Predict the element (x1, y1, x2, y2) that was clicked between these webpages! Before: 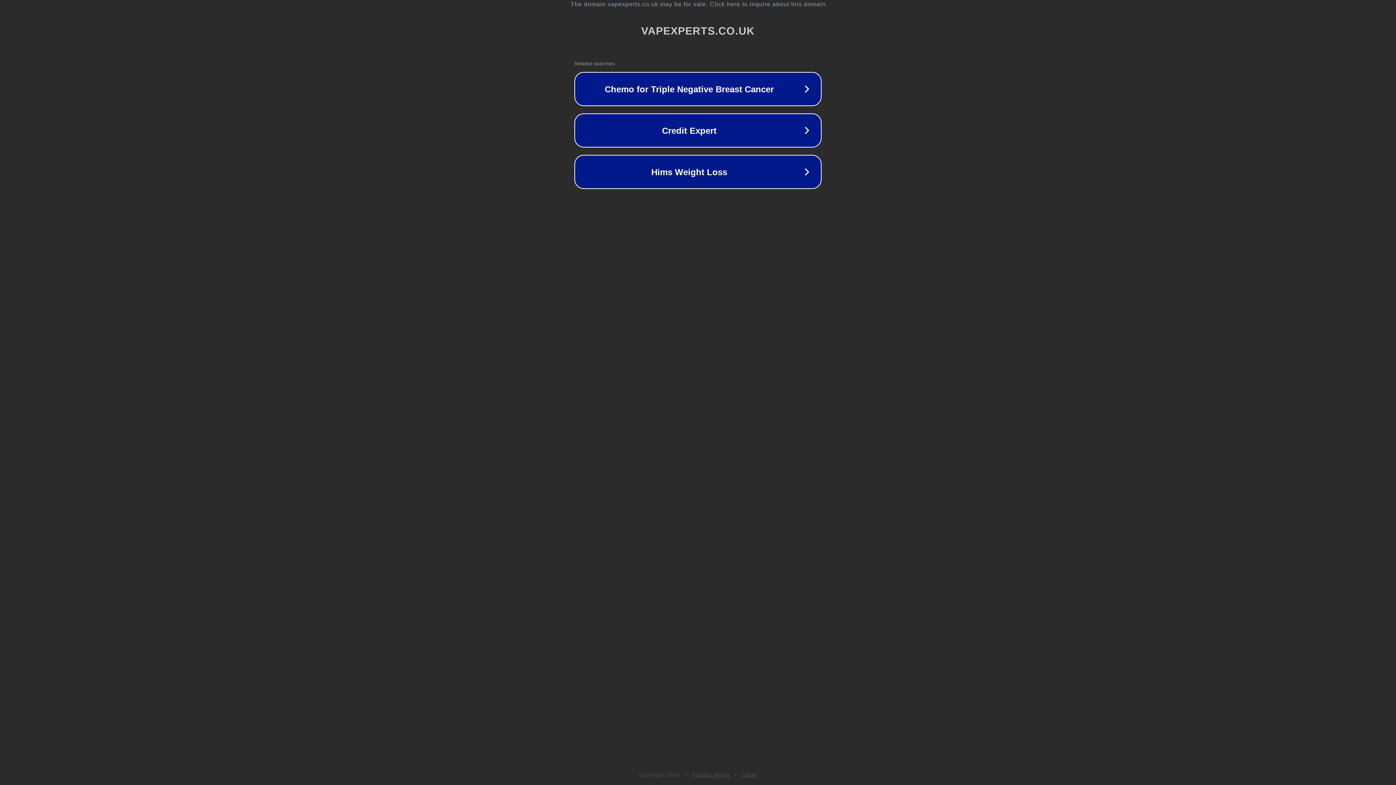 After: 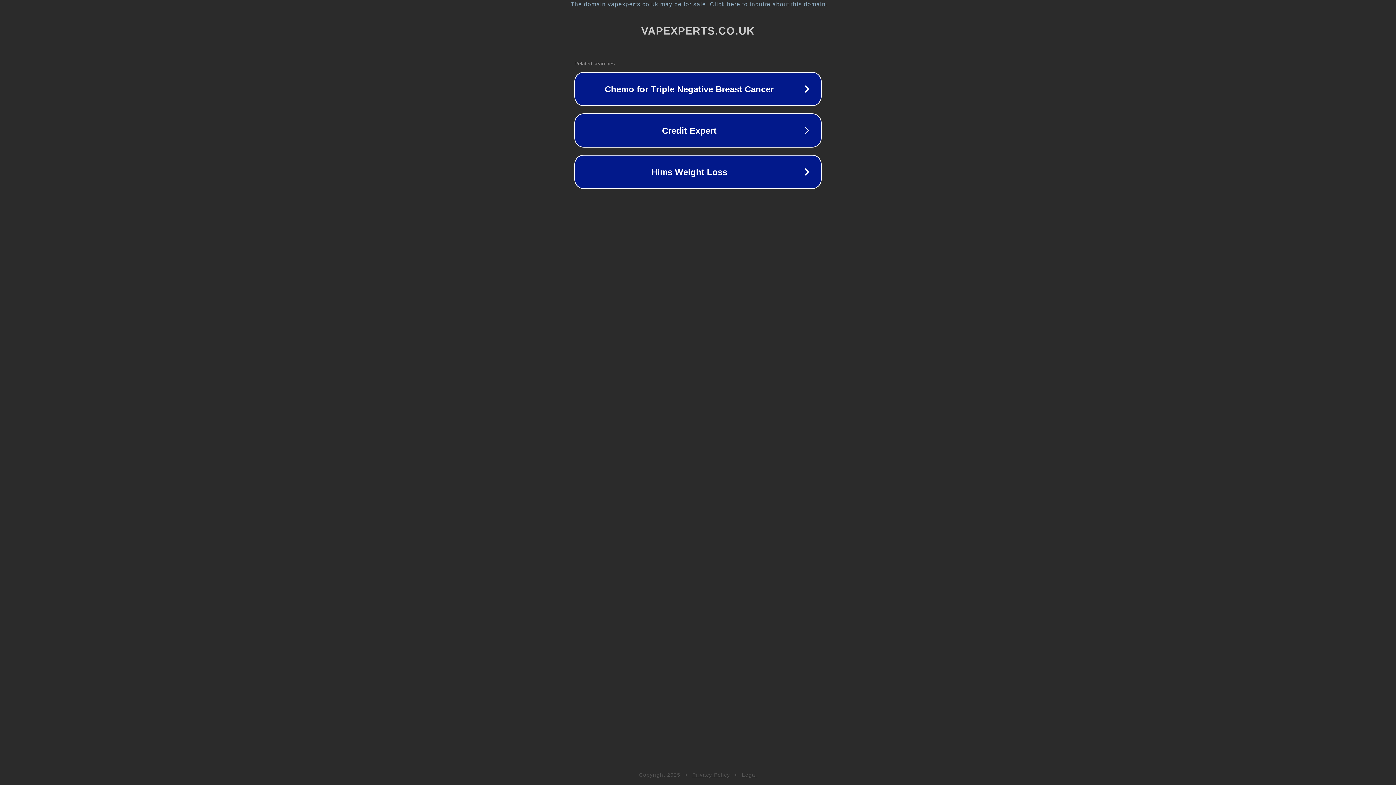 Action: bbox: (742, 772, 757, 778) label: Legal